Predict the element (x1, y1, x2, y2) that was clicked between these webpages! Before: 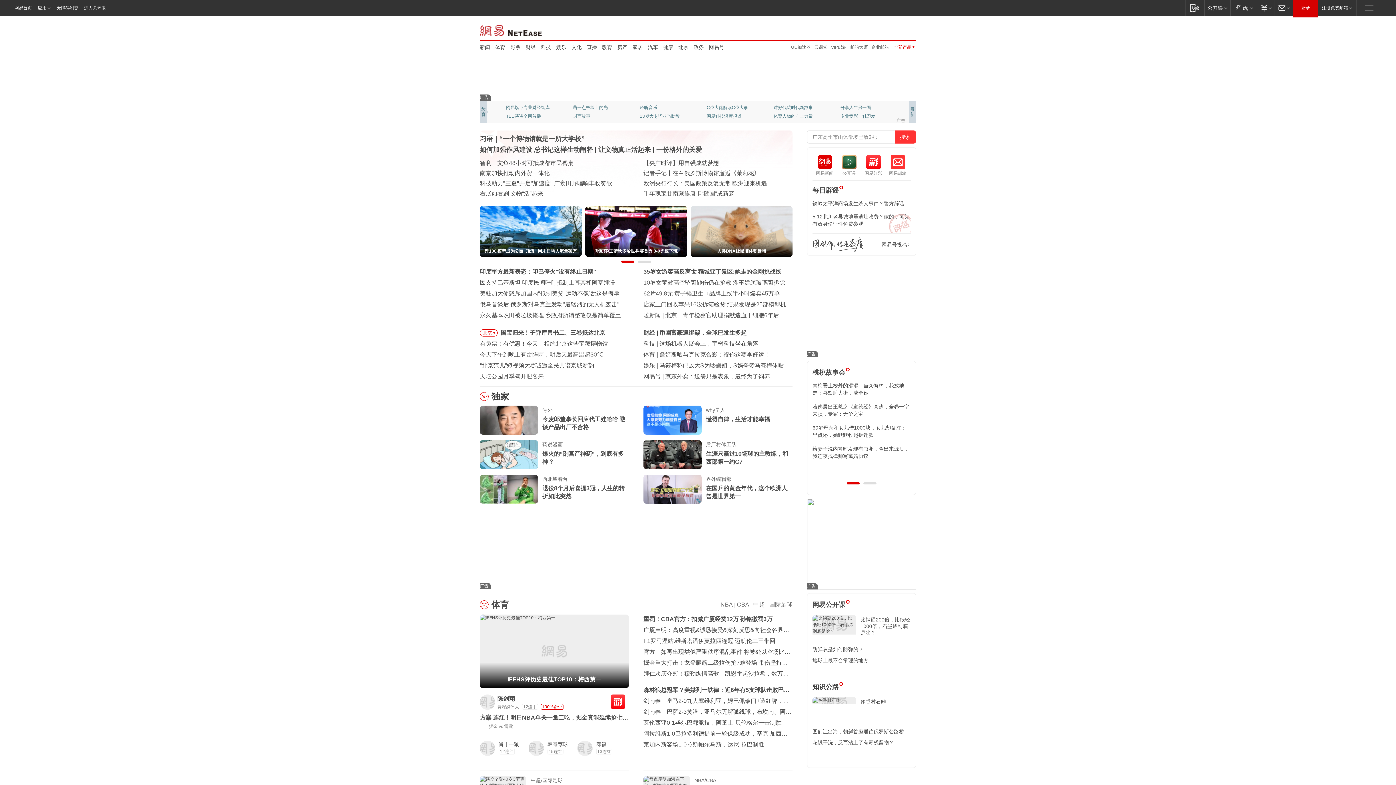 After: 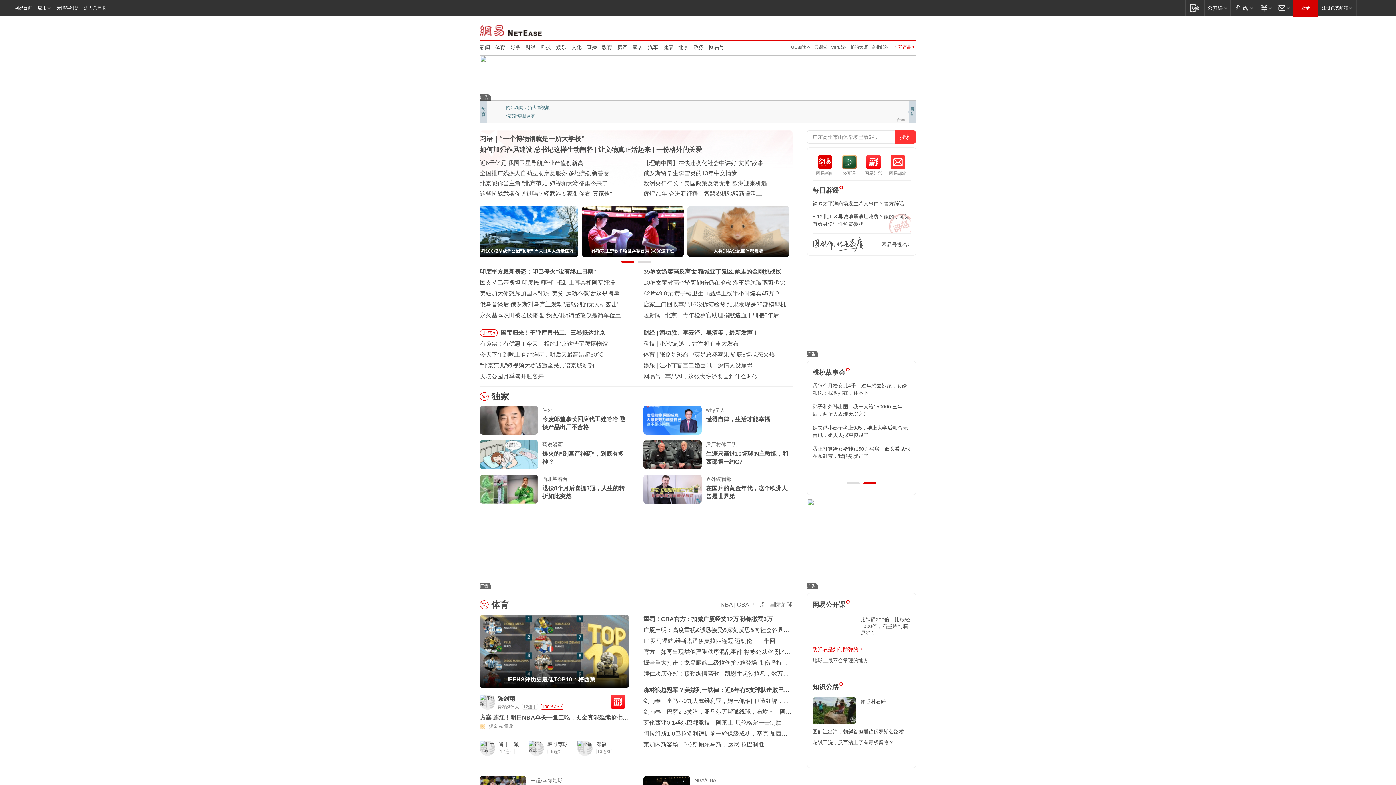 Action: label: 防弹衣是如何防弹的？ bbox: (812, 646, 863, 652)